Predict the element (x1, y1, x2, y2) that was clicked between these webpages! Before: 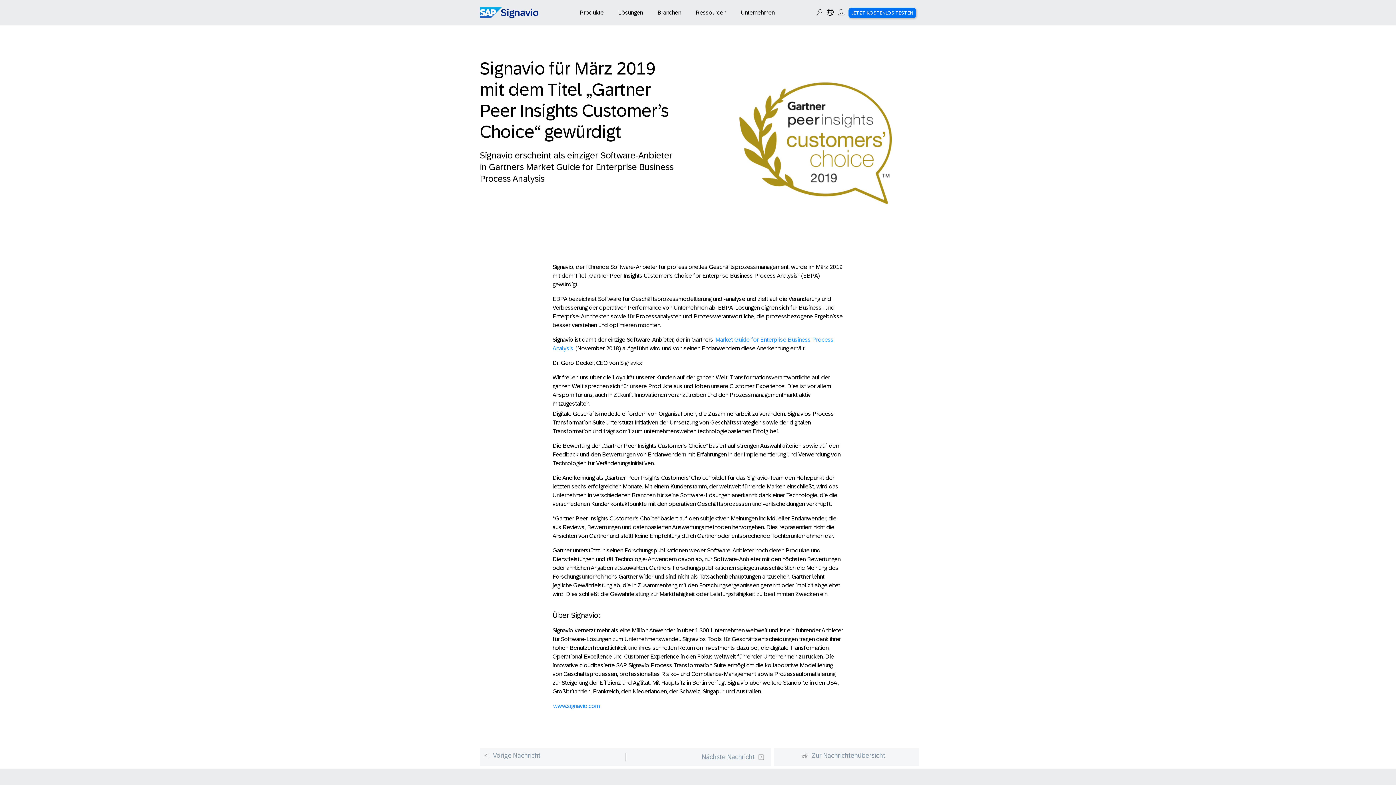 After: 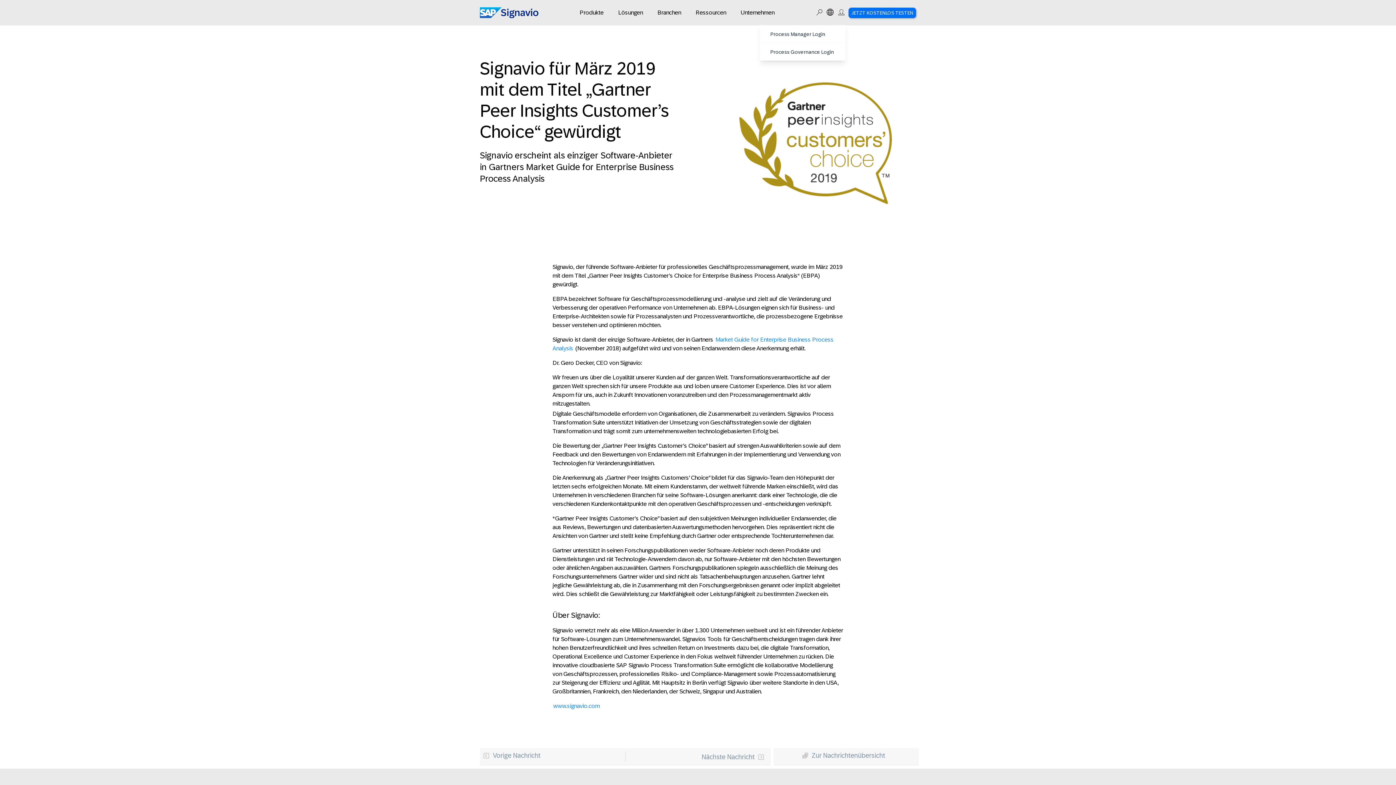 Action: bbox: (837, 8, 845, 16)